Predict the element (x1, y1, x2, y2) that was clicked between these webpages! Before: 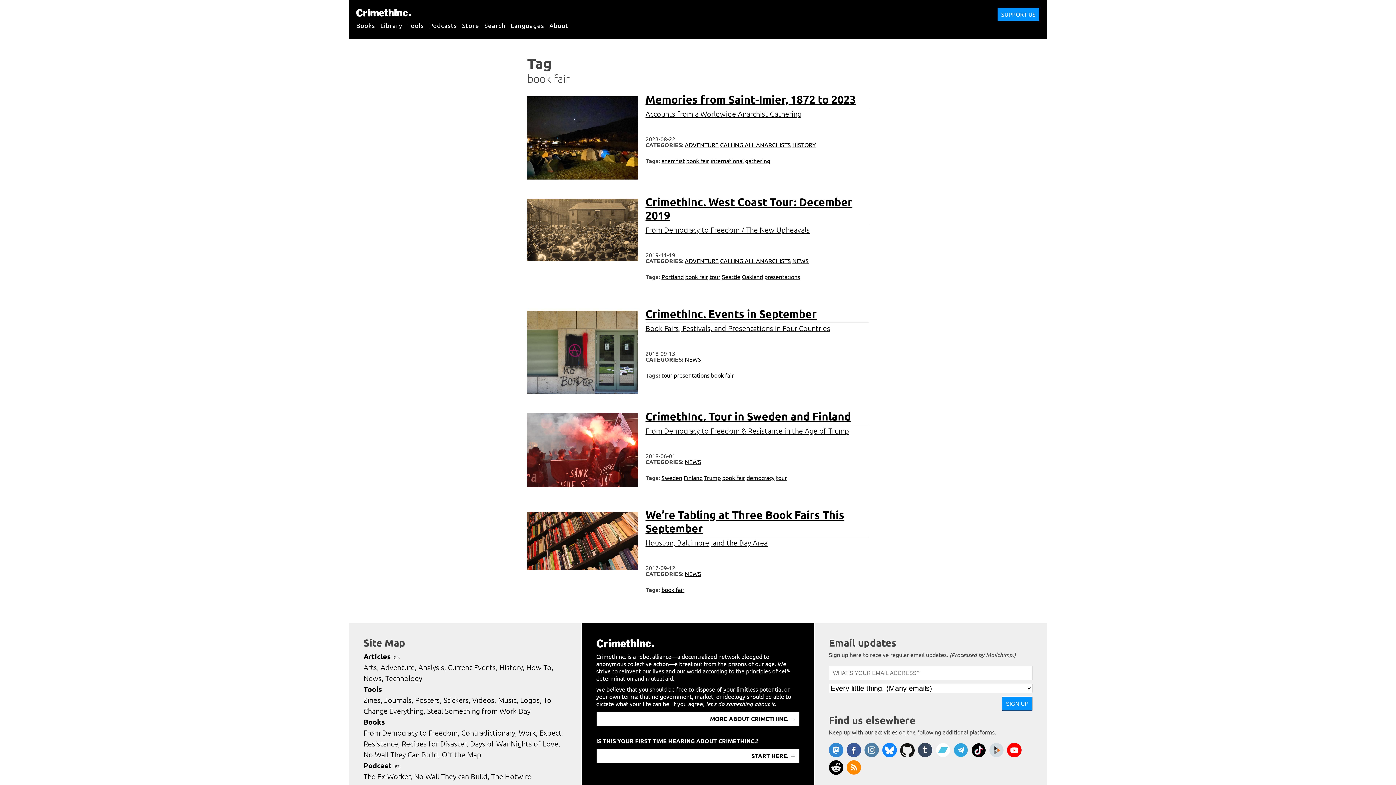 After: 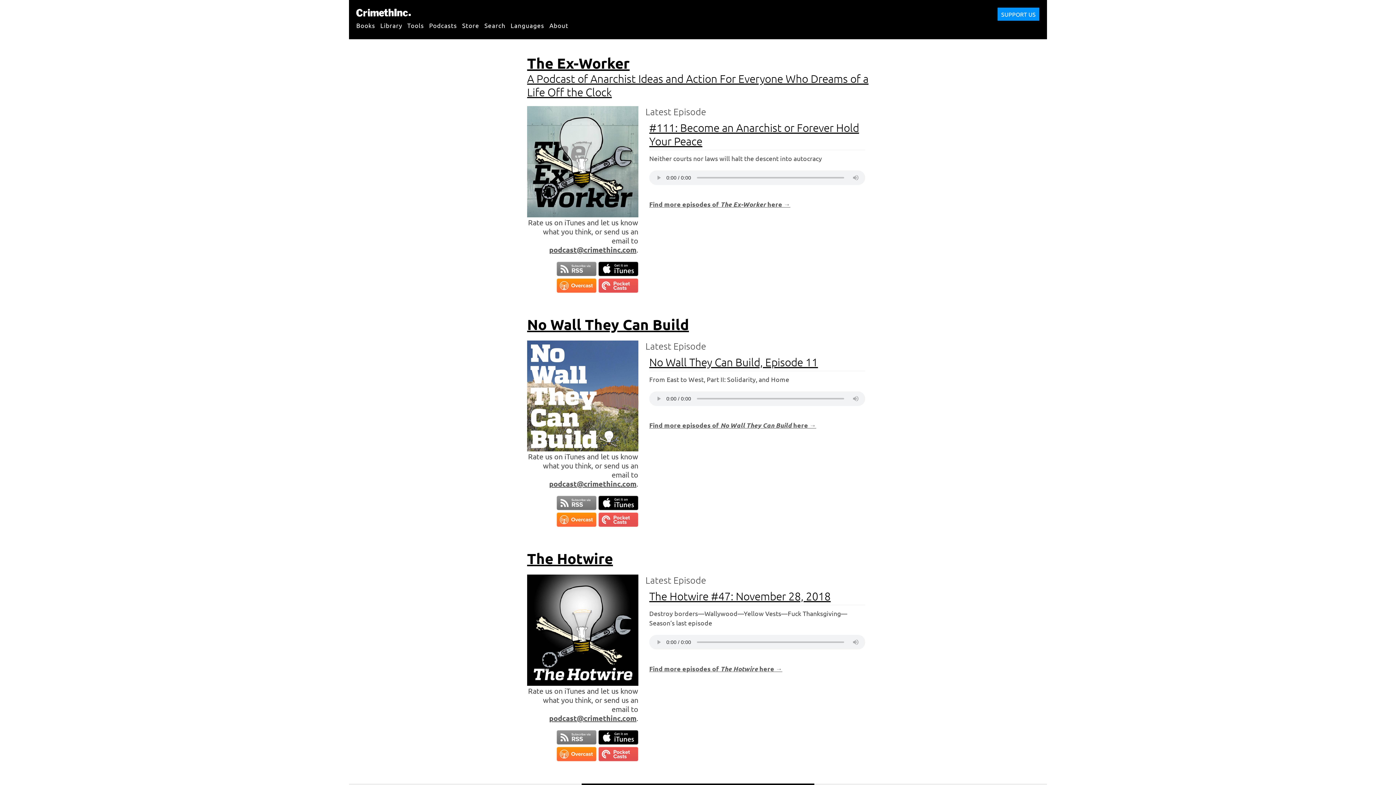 Action: bbox: (429, 17, 457, 32) label: Podcasts